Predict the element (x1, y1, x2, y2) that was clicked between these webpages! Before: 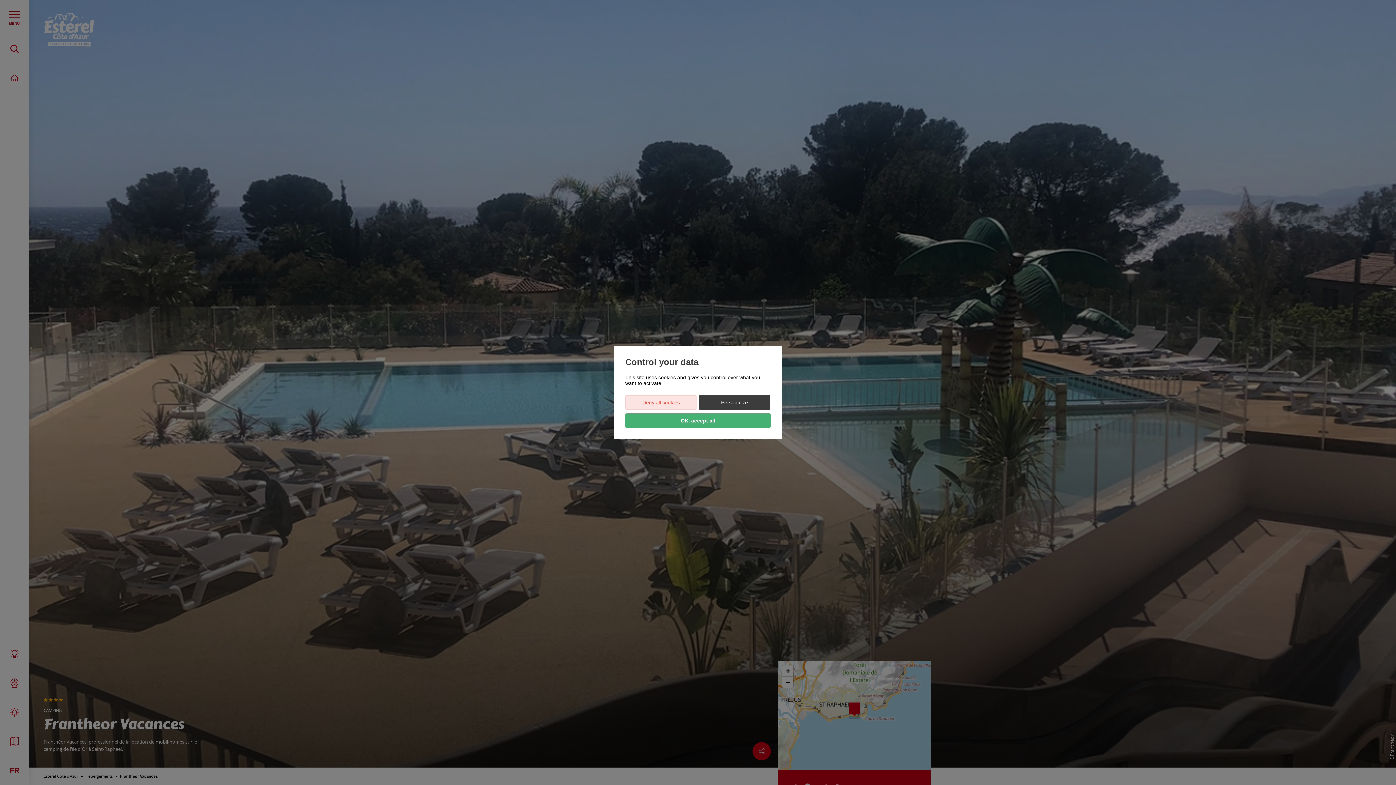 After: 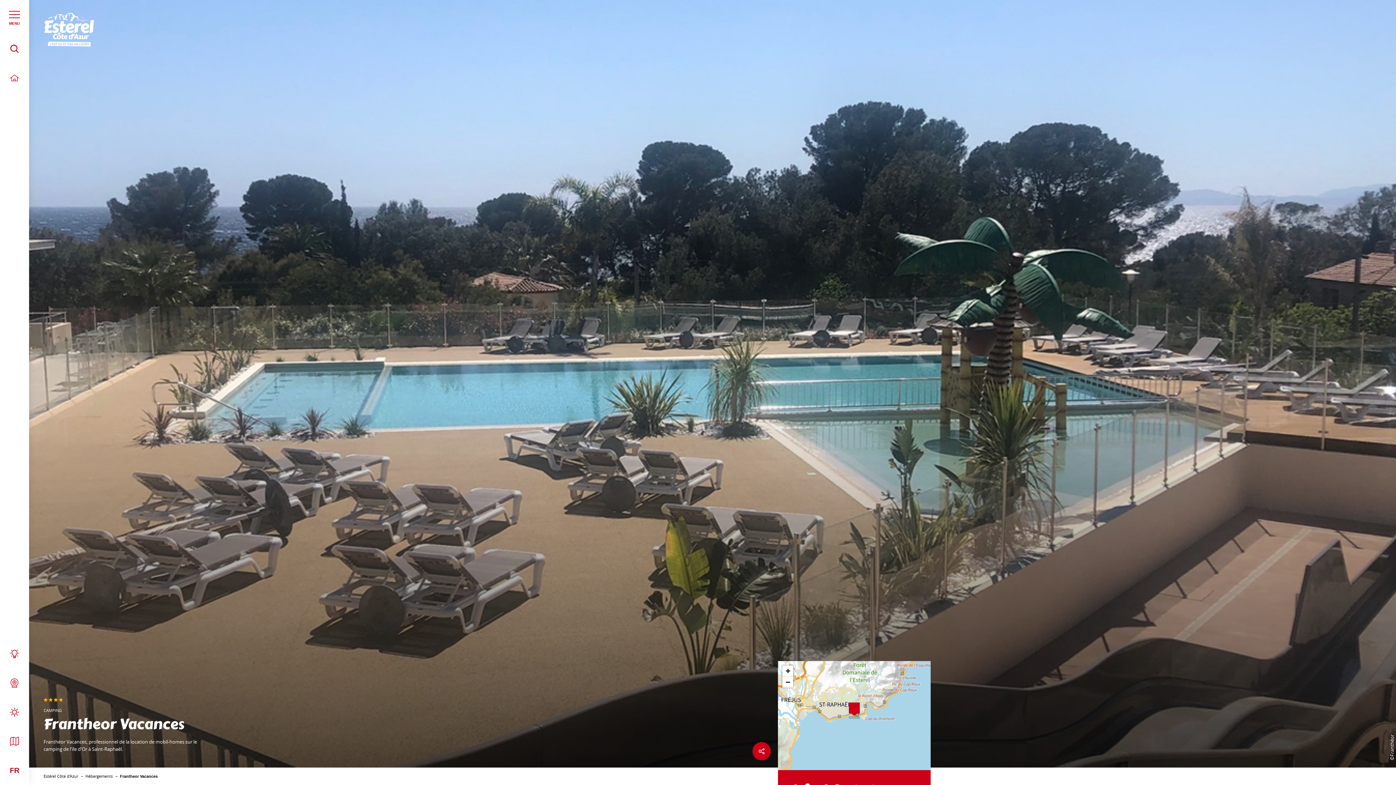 Action: label: OK, accept all bbox: (625, 413, 770, 428)